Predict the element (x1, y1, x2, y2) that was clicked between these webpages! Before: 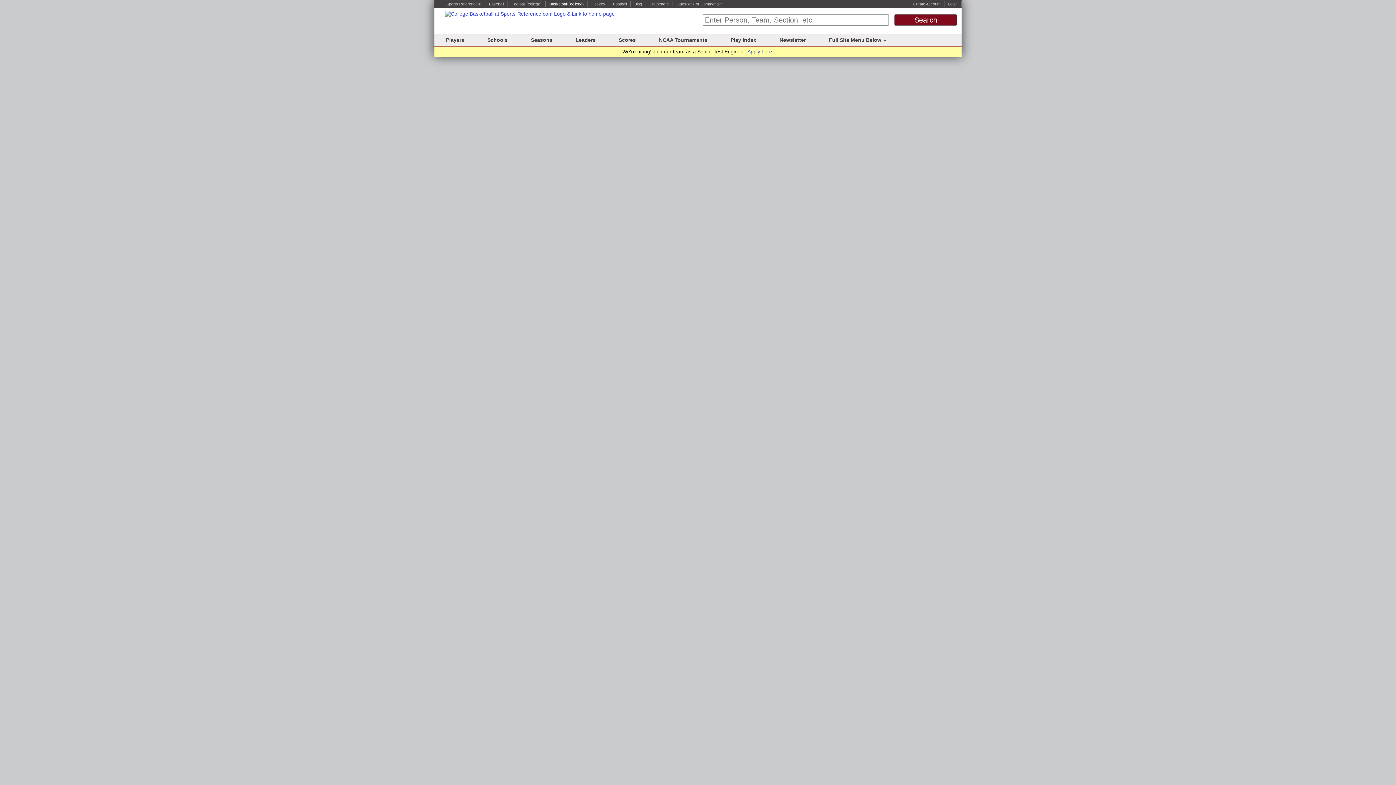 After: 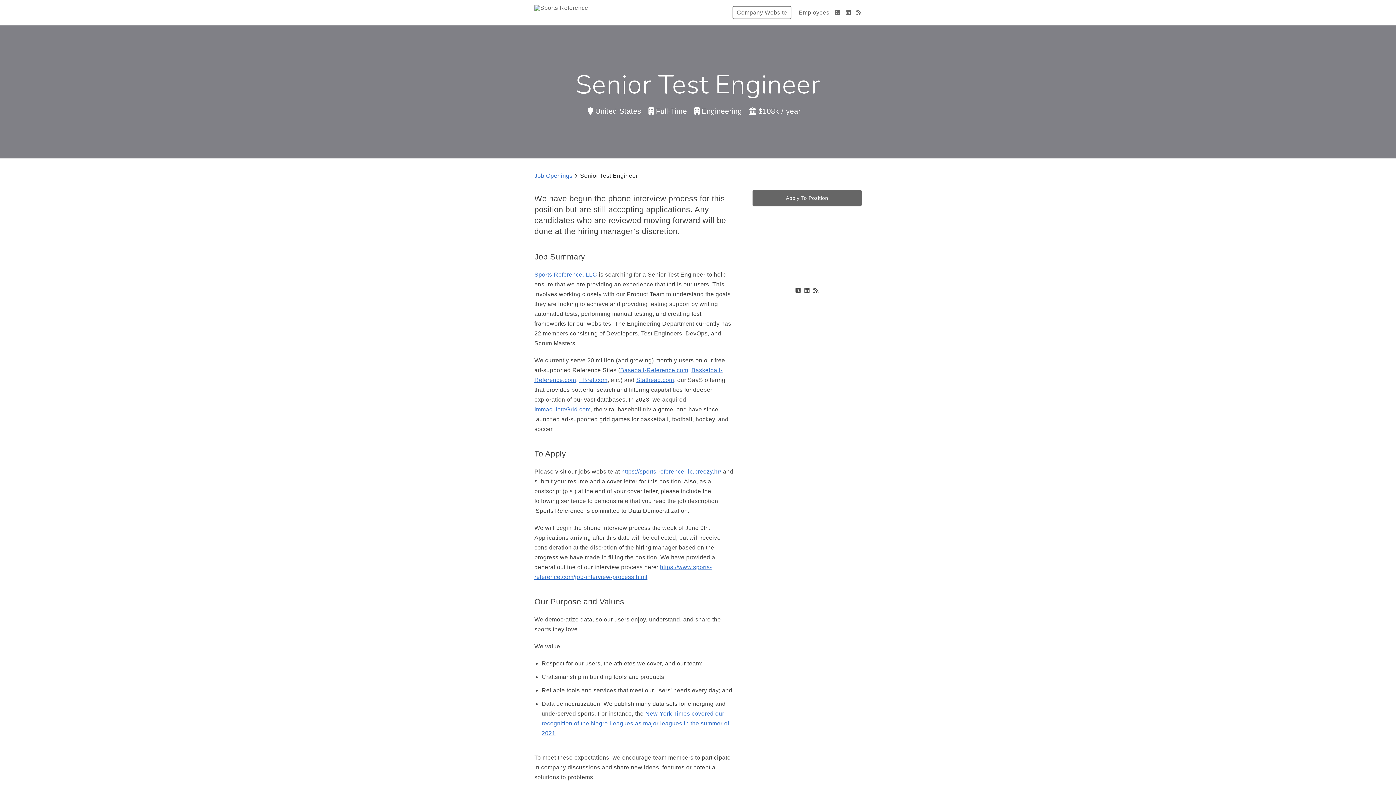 Action: label: Apply here bbox: (747, 48, 772, 54)